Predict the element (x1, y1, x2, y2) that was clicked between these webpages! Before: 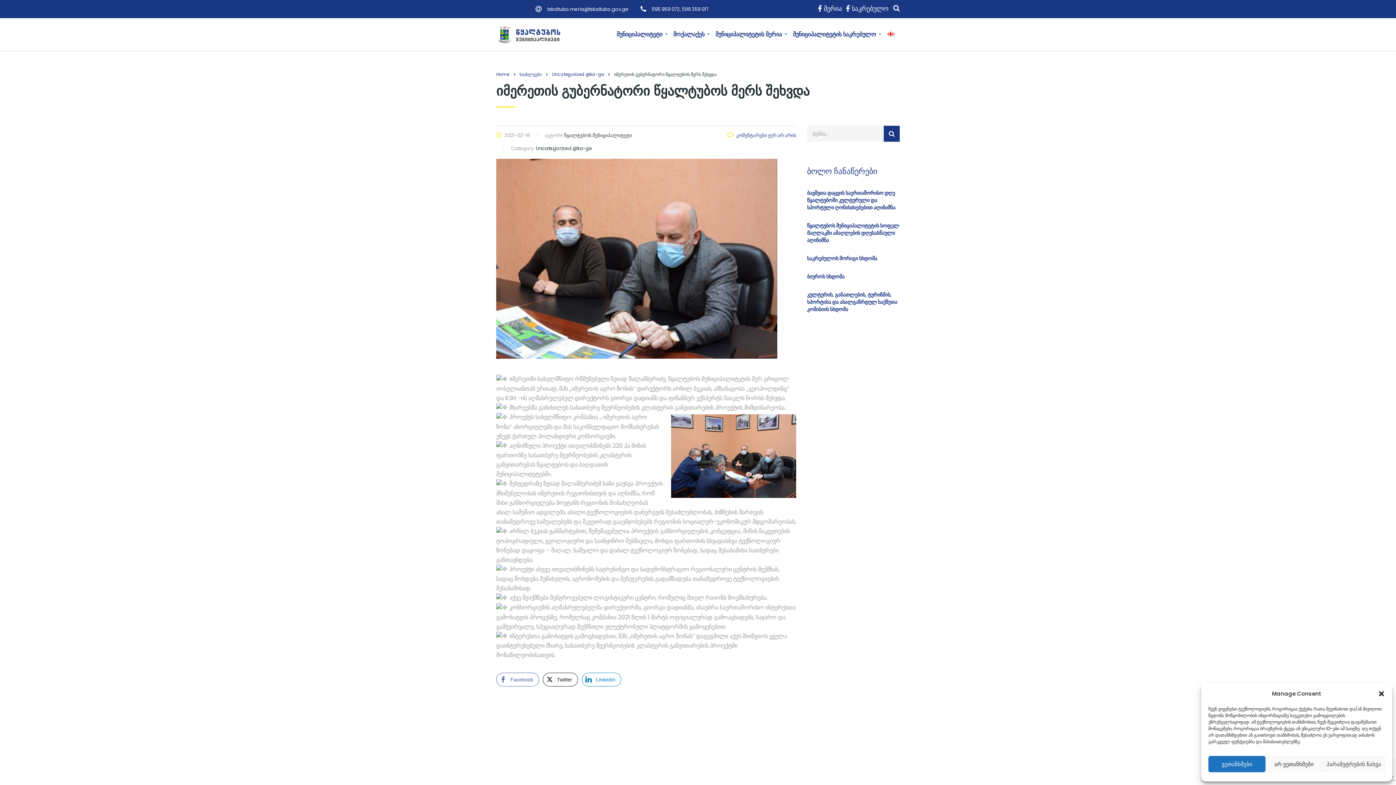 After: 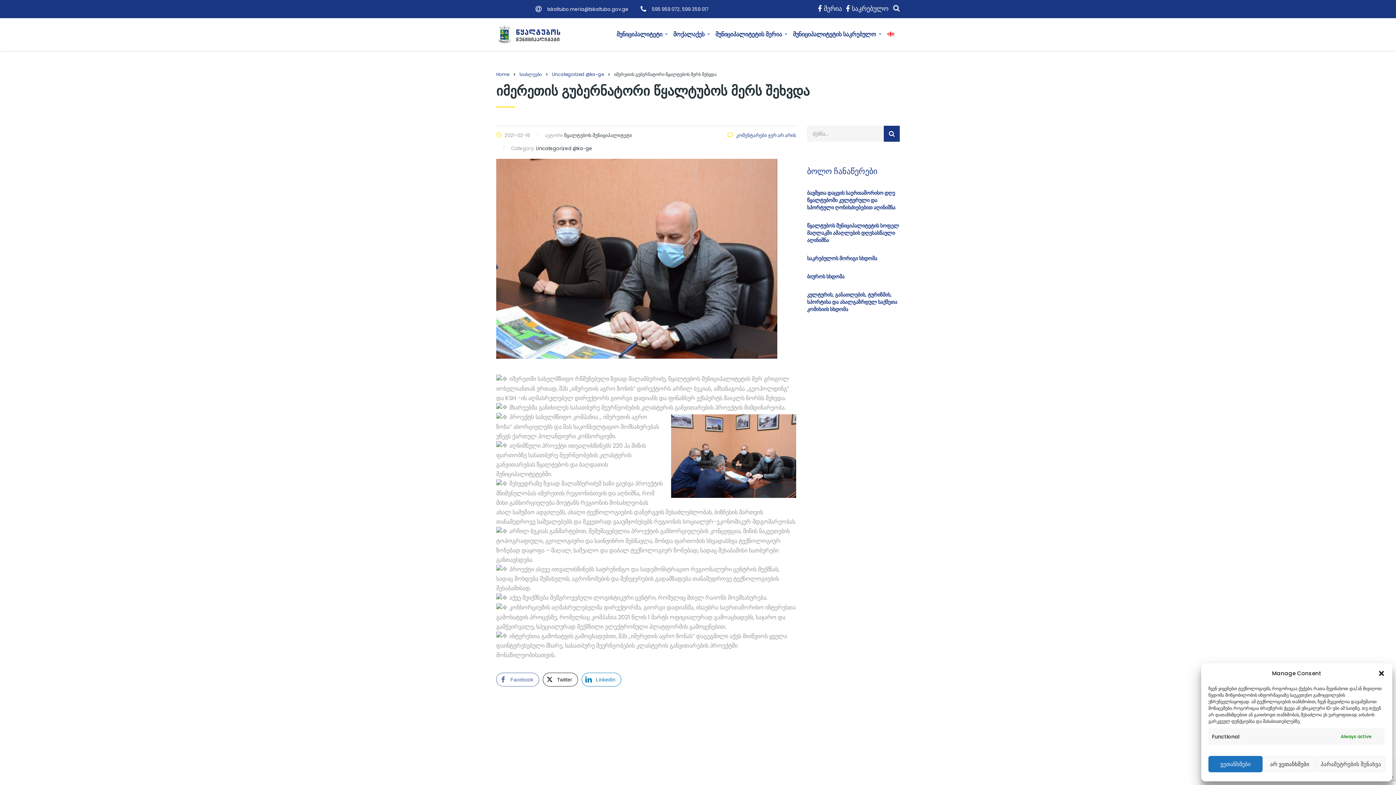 Action: bbox: (1322, 756, 1385, 772) label: პარამეტრების ნახვა